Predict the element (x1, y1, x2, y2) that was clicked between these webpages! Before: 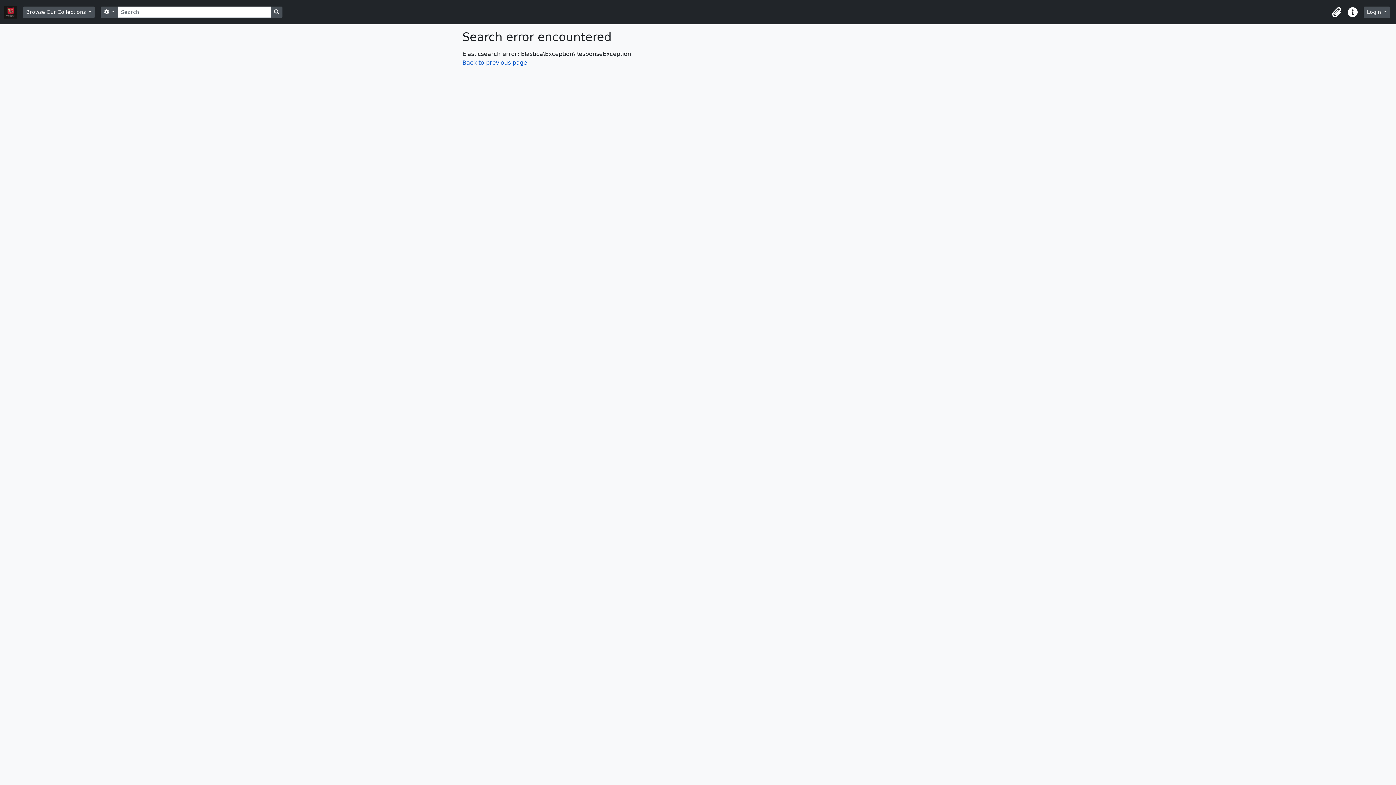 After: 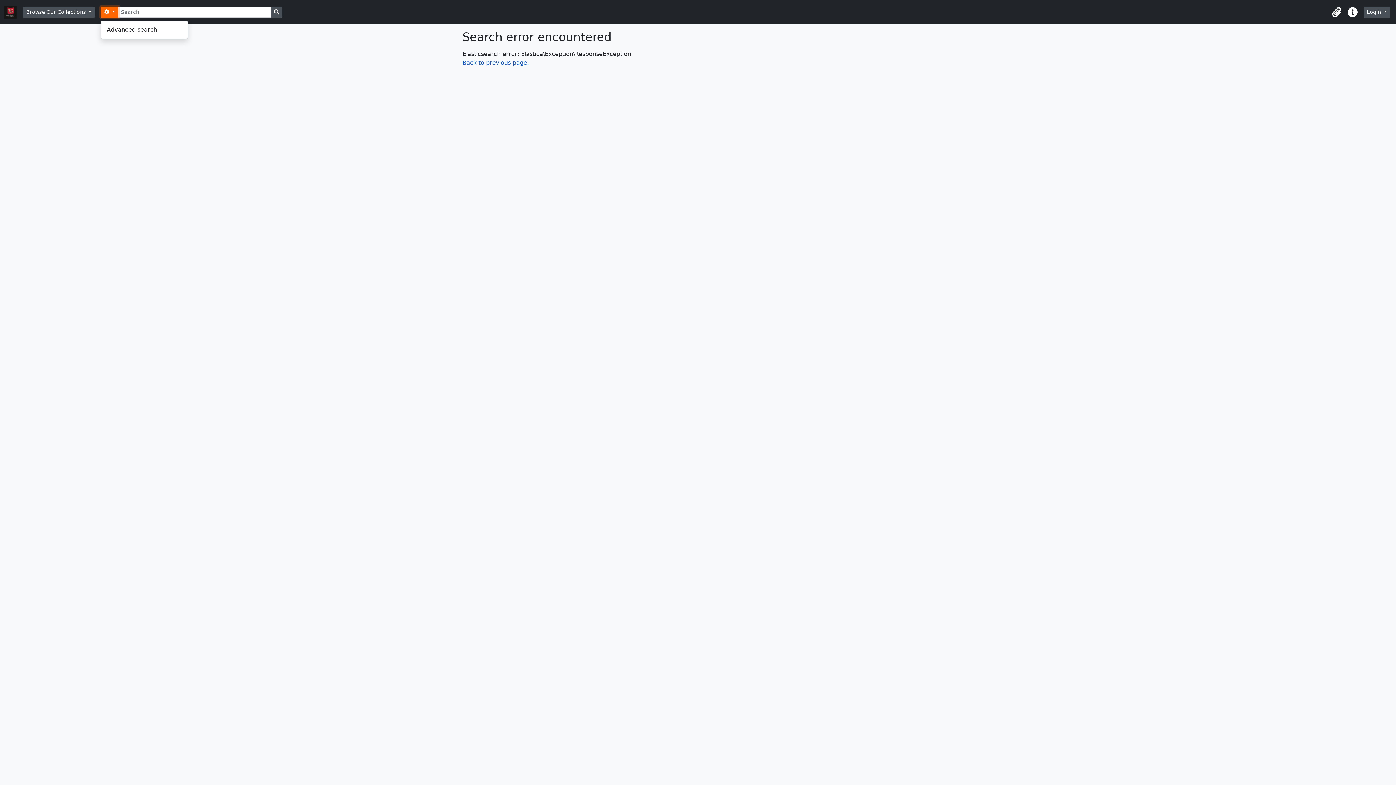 Action: label:  
Search options bbox: (100, 6, 118, 17)